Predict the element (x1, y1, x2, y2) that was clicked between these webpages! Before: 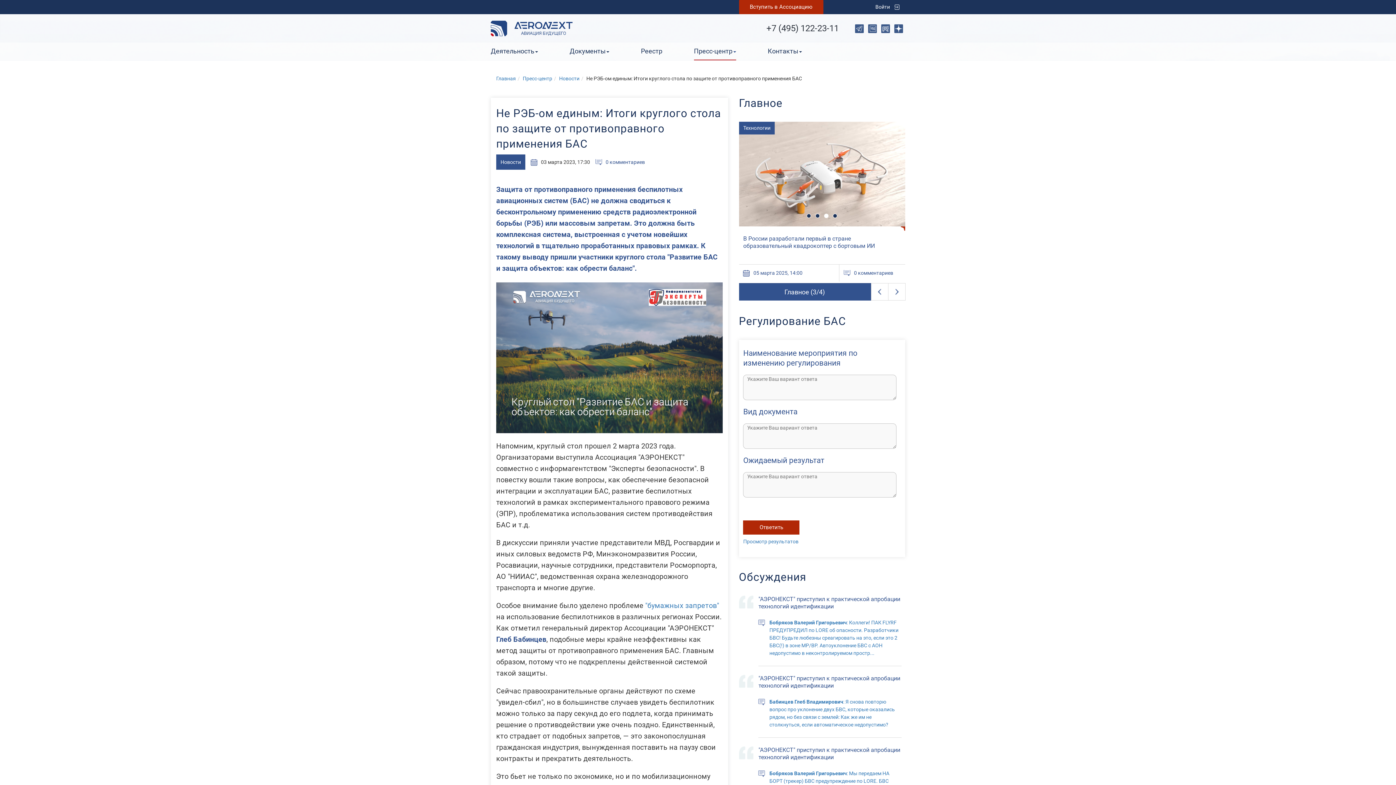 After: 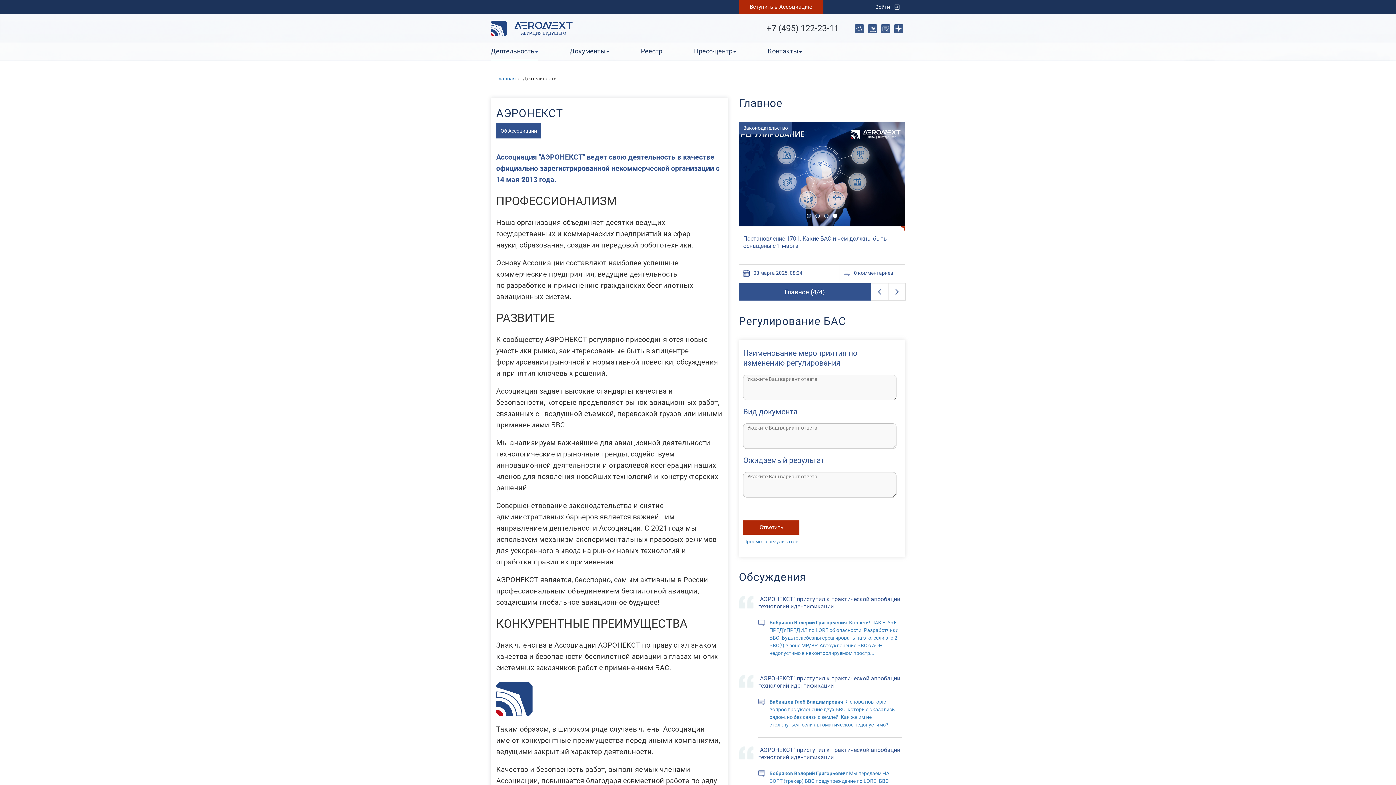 Action: bbox: (490, 43, 534, 60) label: Деятельность